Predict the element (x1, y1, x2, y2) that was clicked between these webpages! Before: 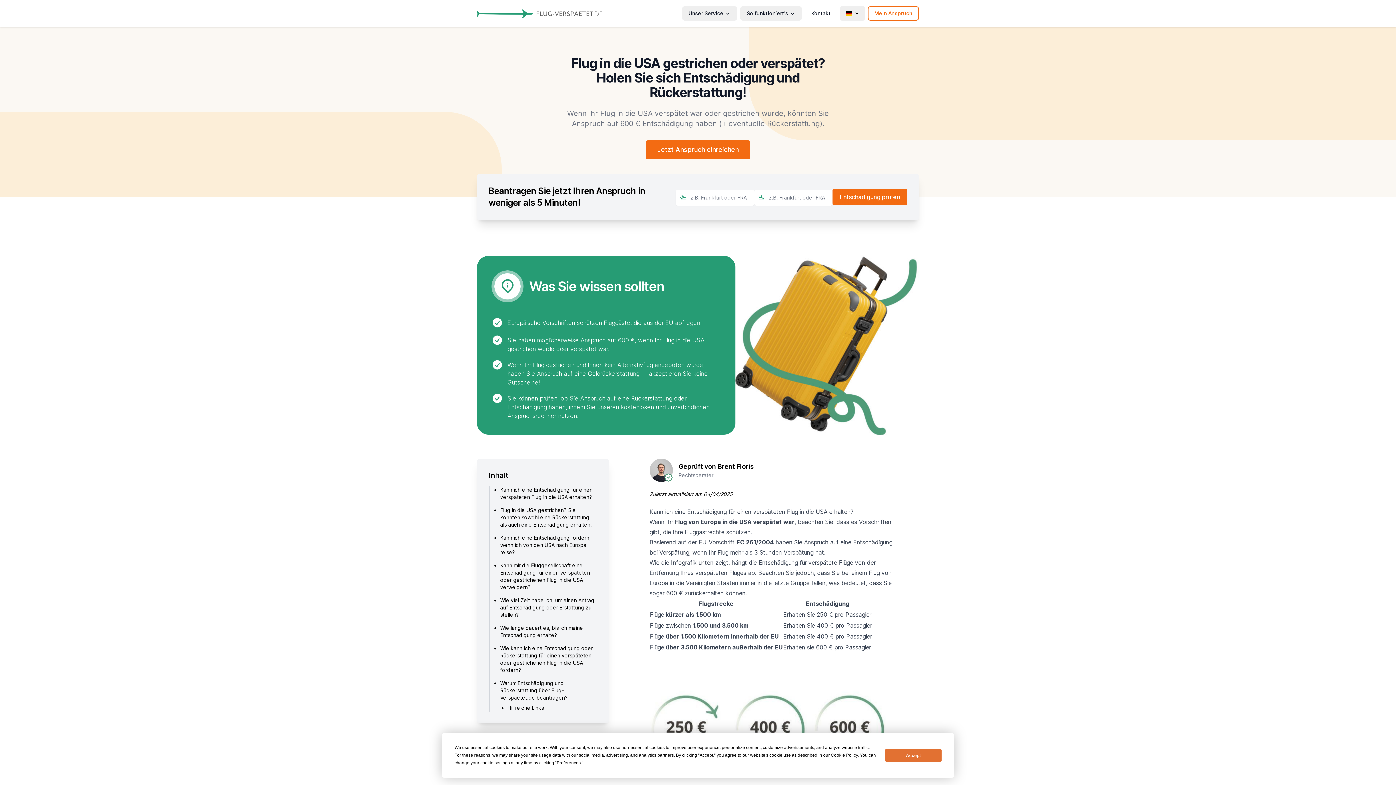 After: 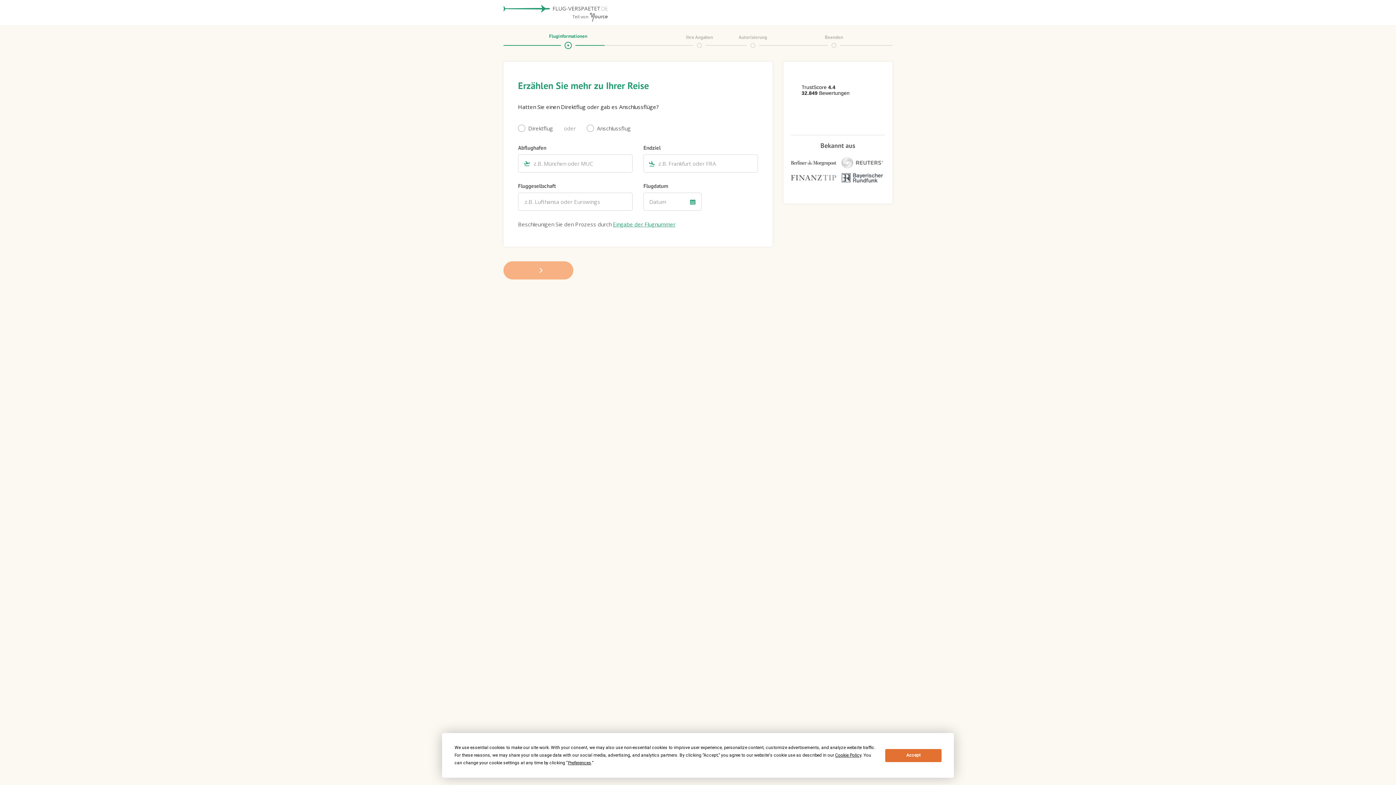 Action: bbox: (783, 632, 872, 640) label: Erhalten Sie 400 € pro Passagier